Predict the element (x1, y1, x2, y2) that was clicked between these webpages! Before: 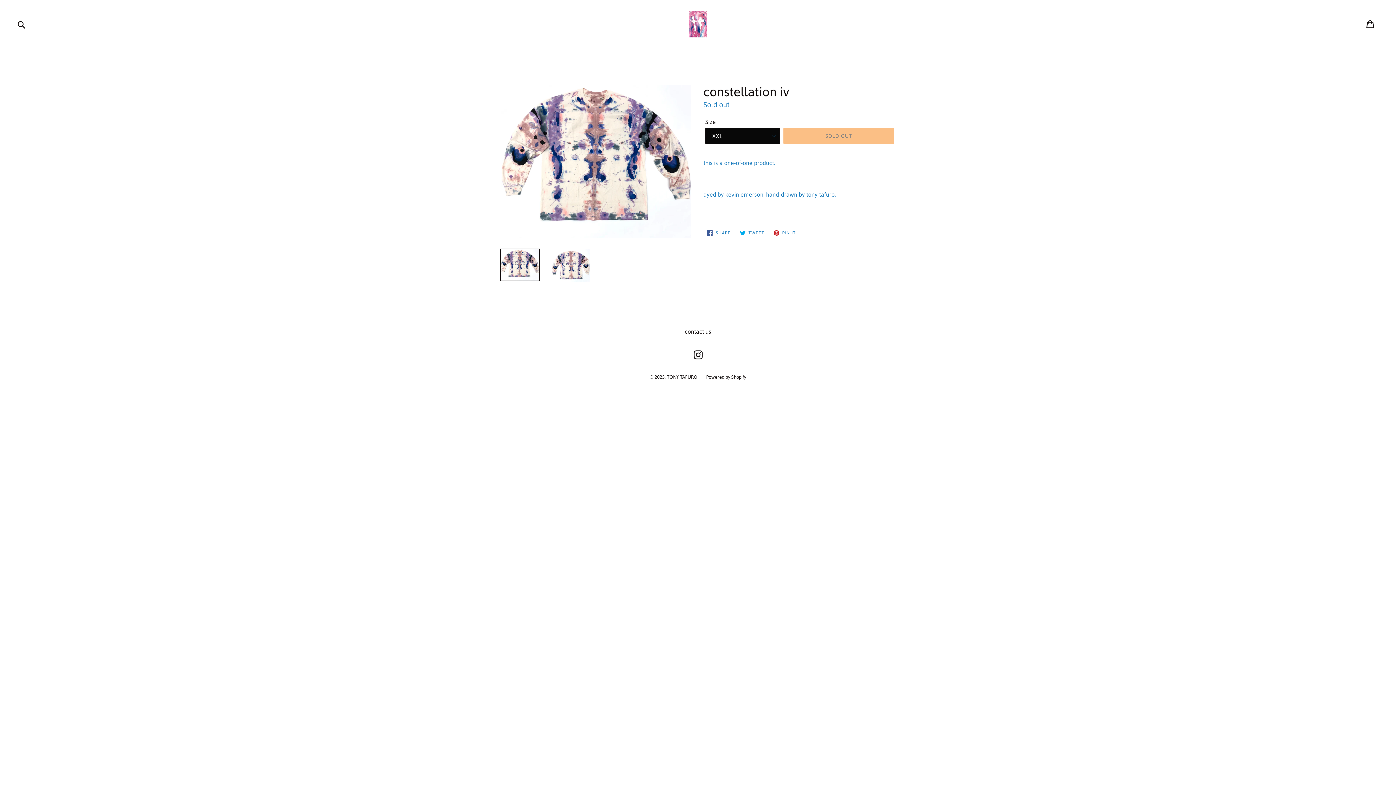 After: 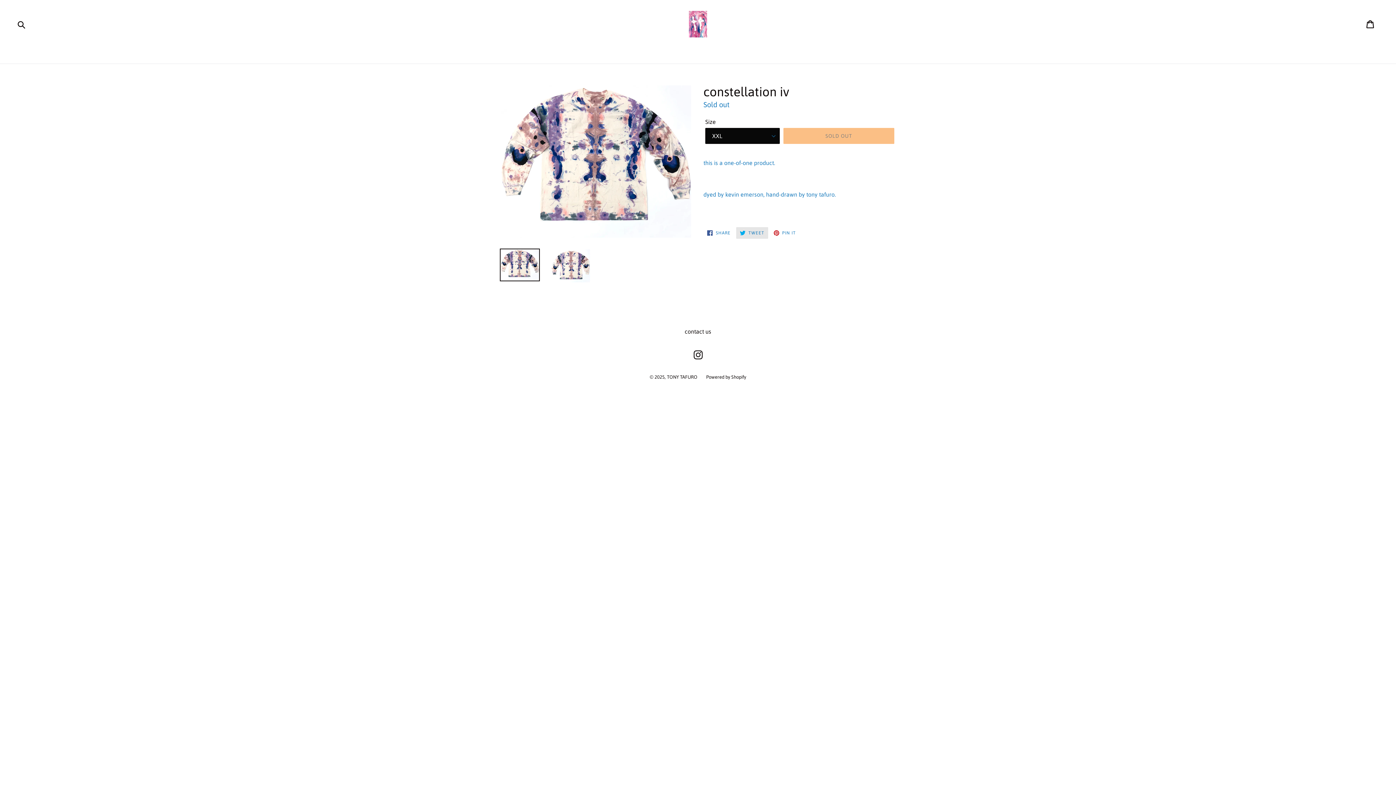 Action: bbox: (736, 227, 768, 239) label:  TWEET
TWEET ON TWITTER